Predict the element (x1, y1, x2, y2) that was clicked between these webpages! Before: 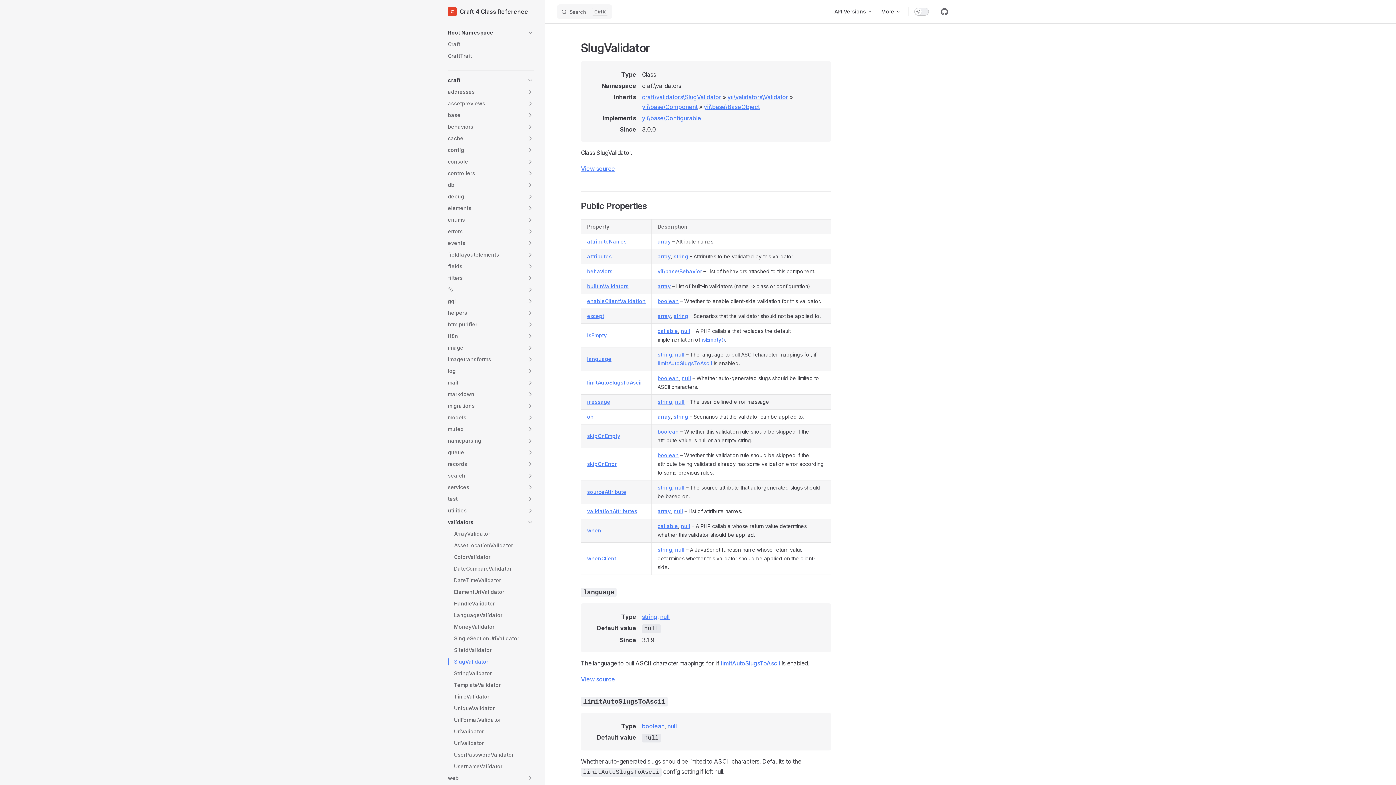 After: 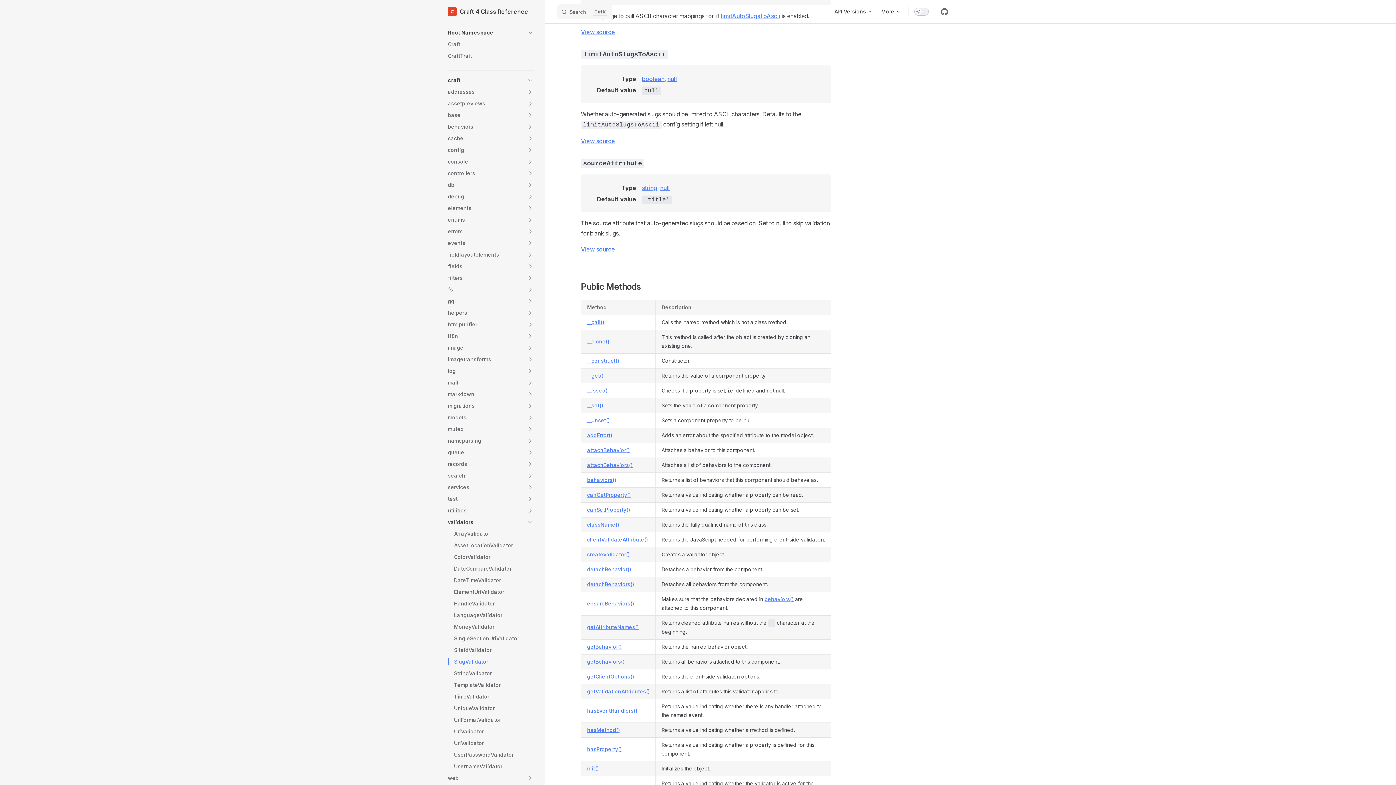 Action: label: limitAutoSlugsToAscii bbox: (657, 360, 712, 366)